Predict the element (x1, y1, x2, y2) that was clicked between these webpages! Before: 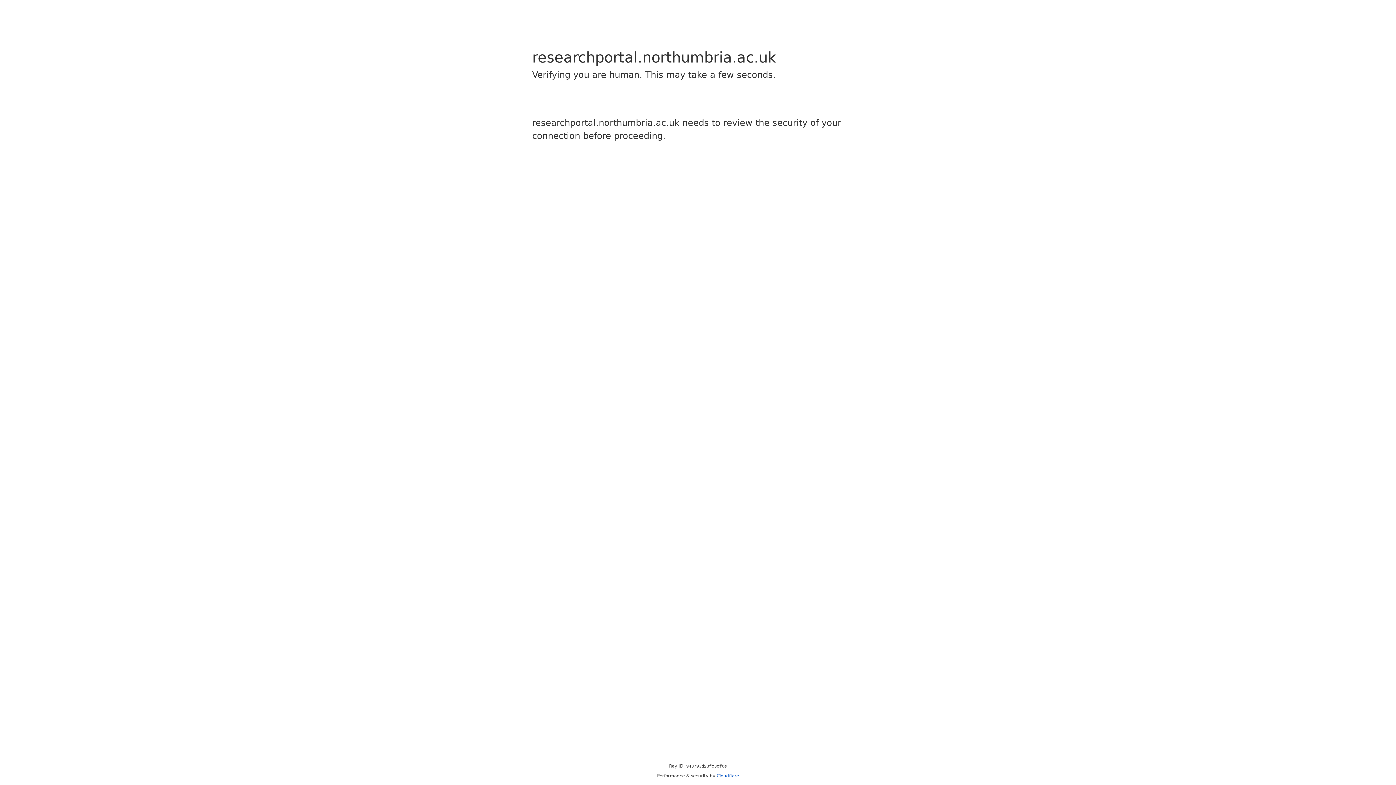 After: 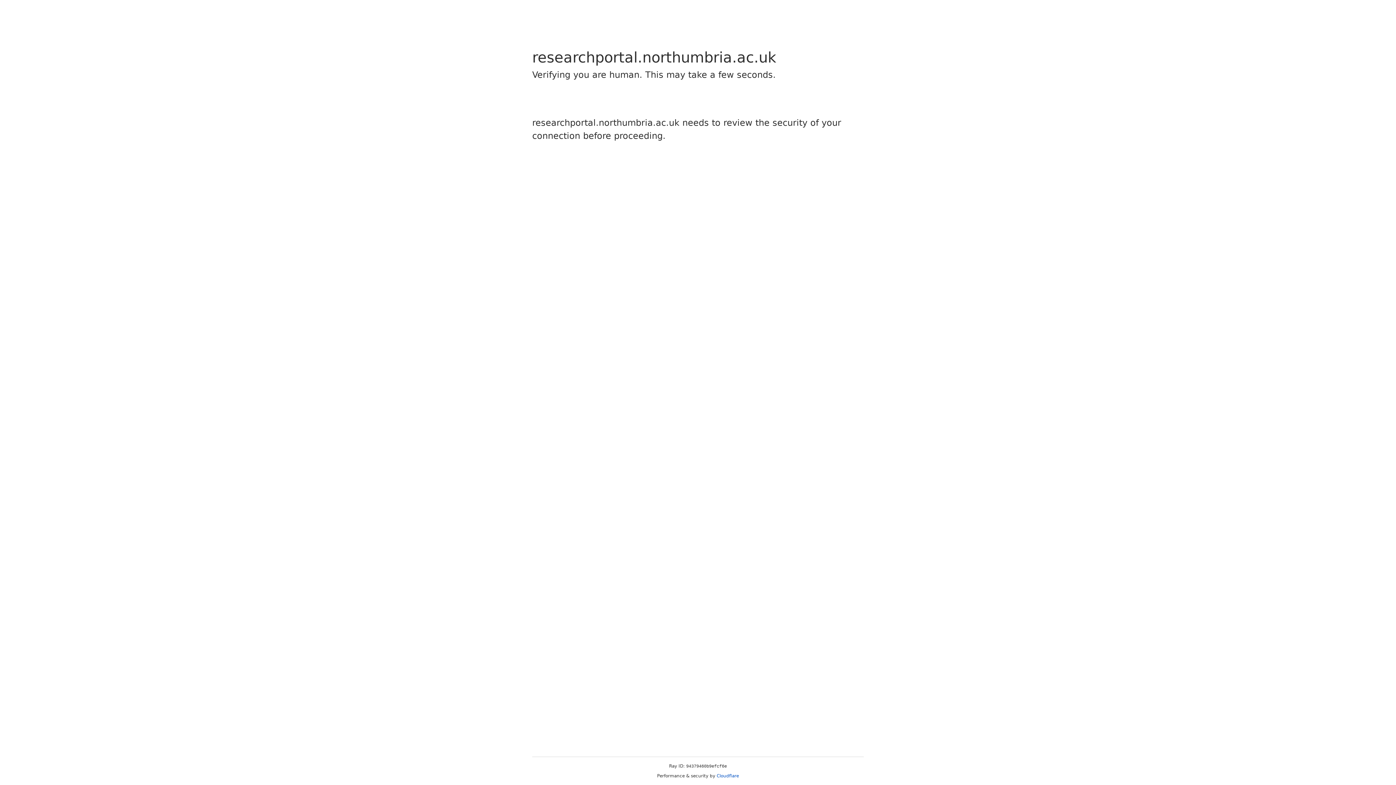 Action: label: Cloudflare bbox: (716, 773, 739, 778)